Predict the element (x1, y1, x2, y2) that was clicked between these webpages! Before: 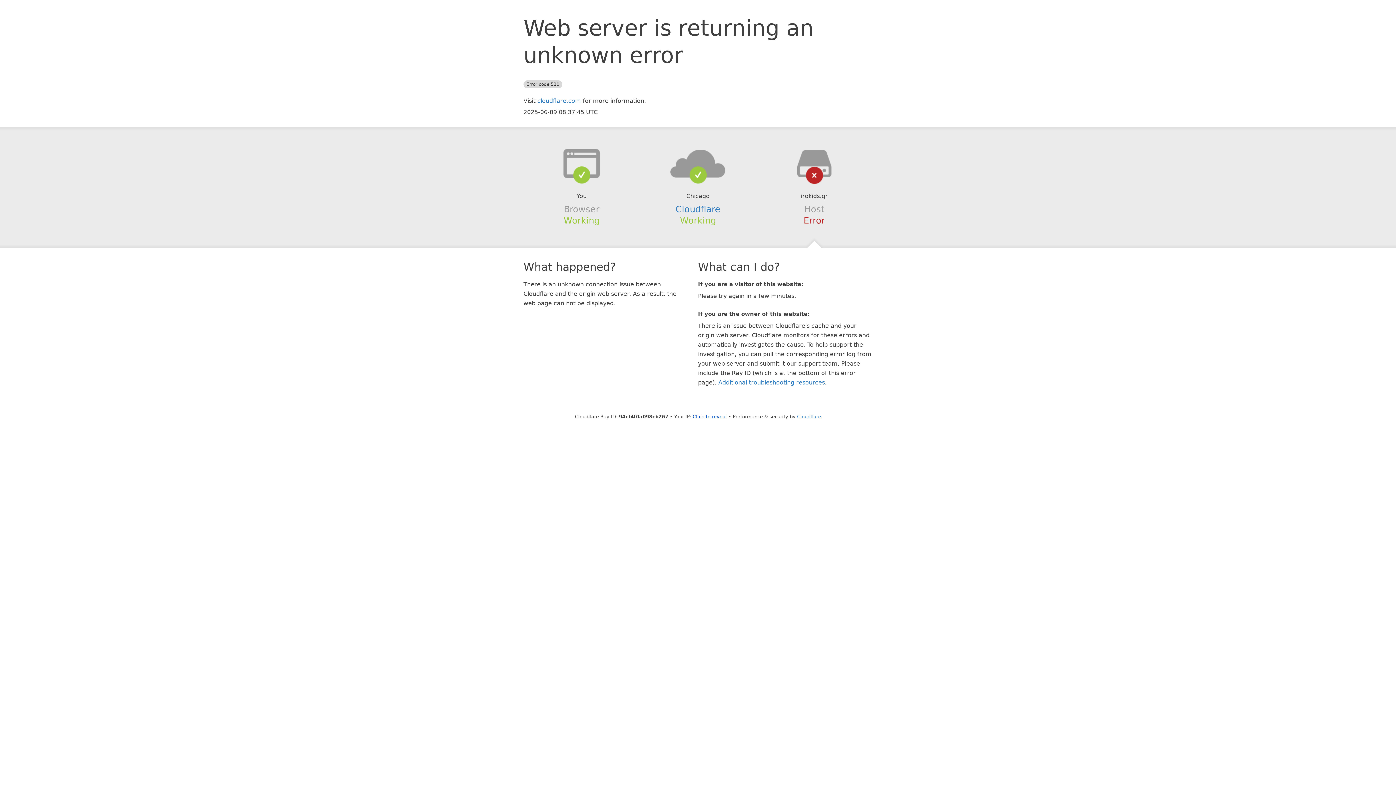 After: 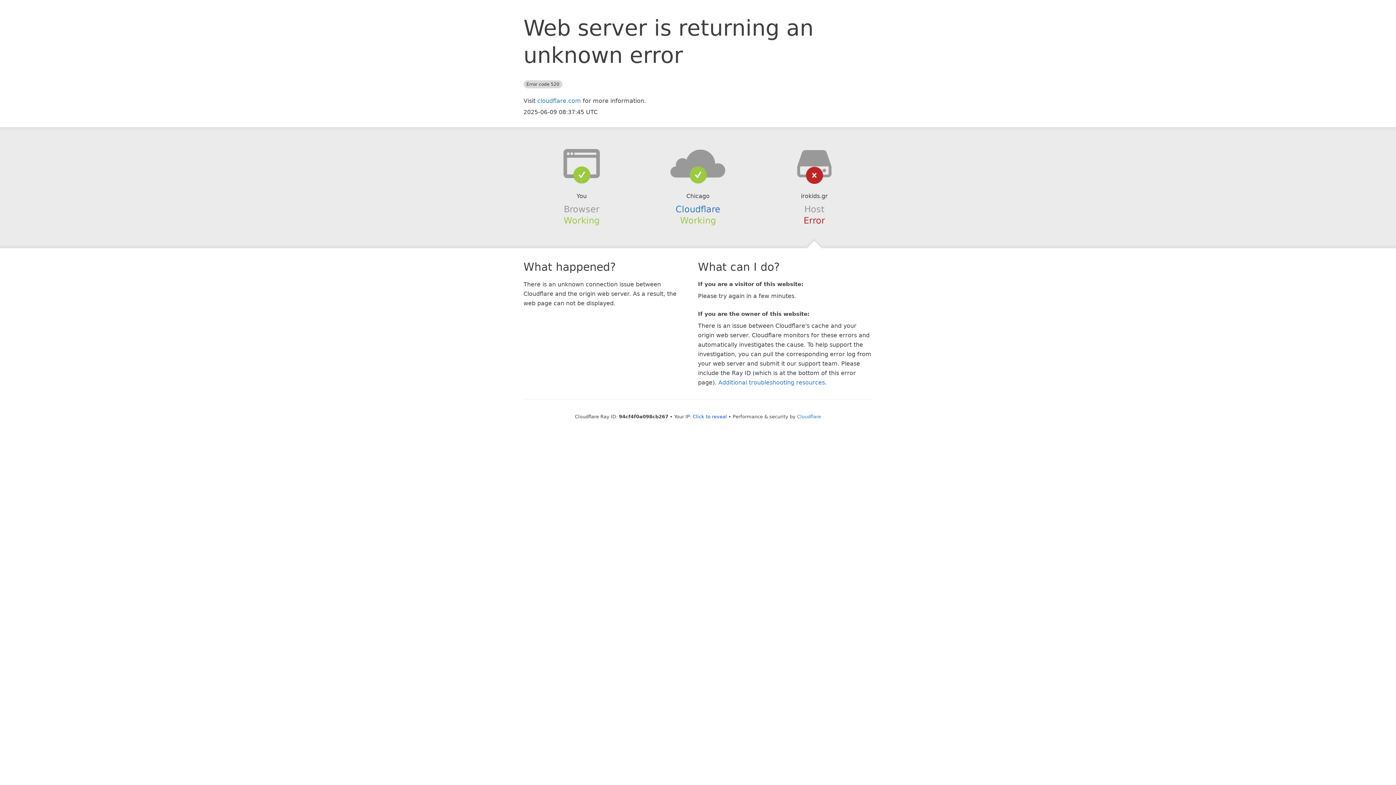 Action: bbox: (639, 148, 756, 178)